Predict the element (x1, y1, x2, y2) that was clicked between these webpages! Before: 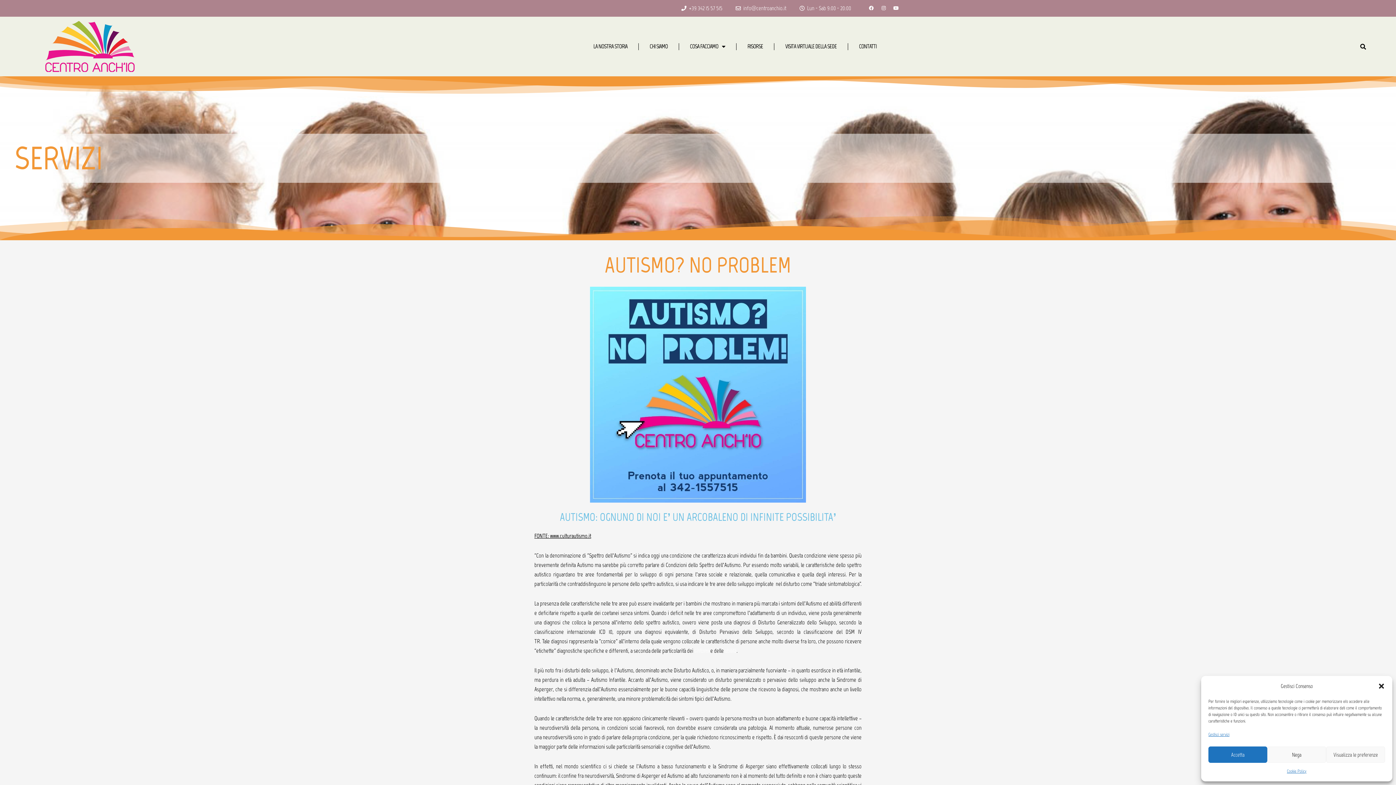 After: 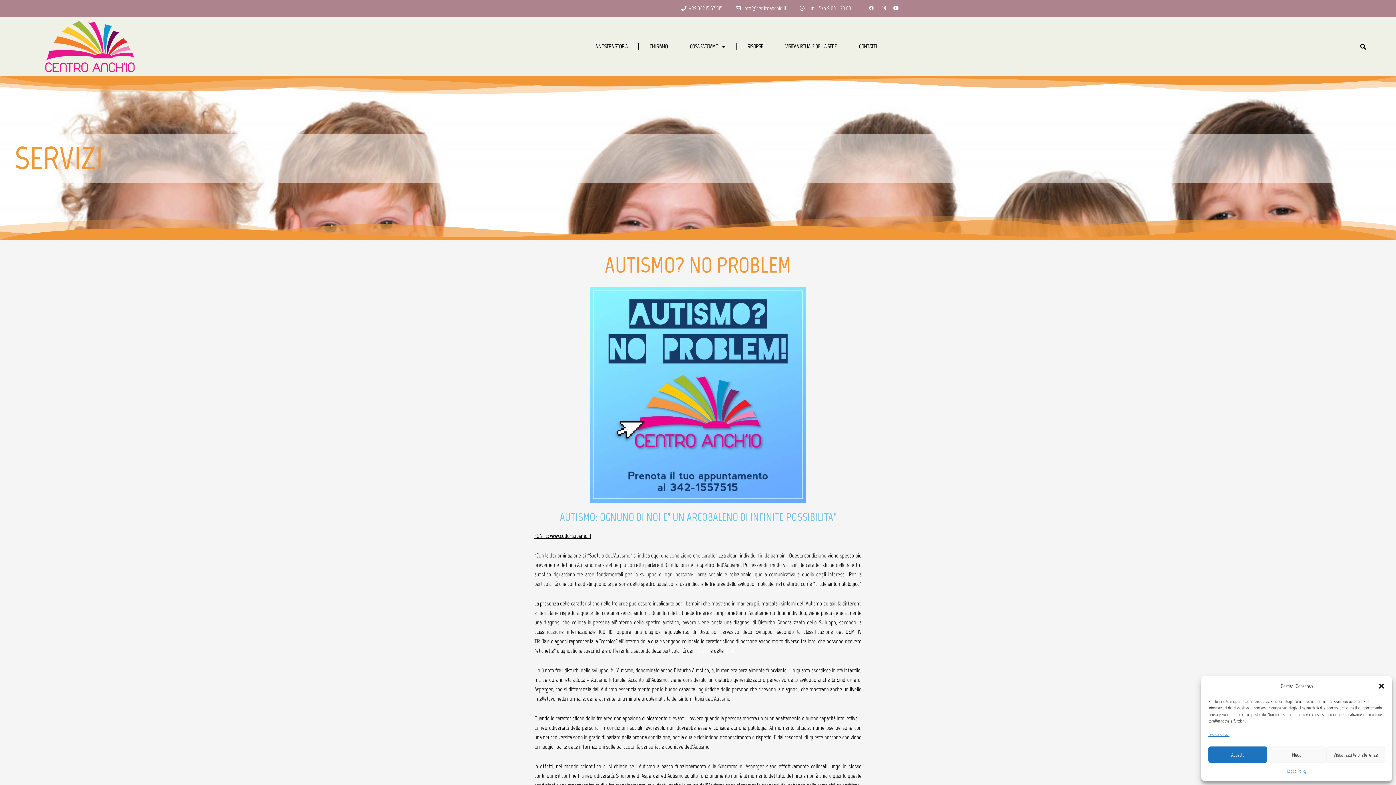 Action: bbox: (866, 3, 876, 12) label: Facebook